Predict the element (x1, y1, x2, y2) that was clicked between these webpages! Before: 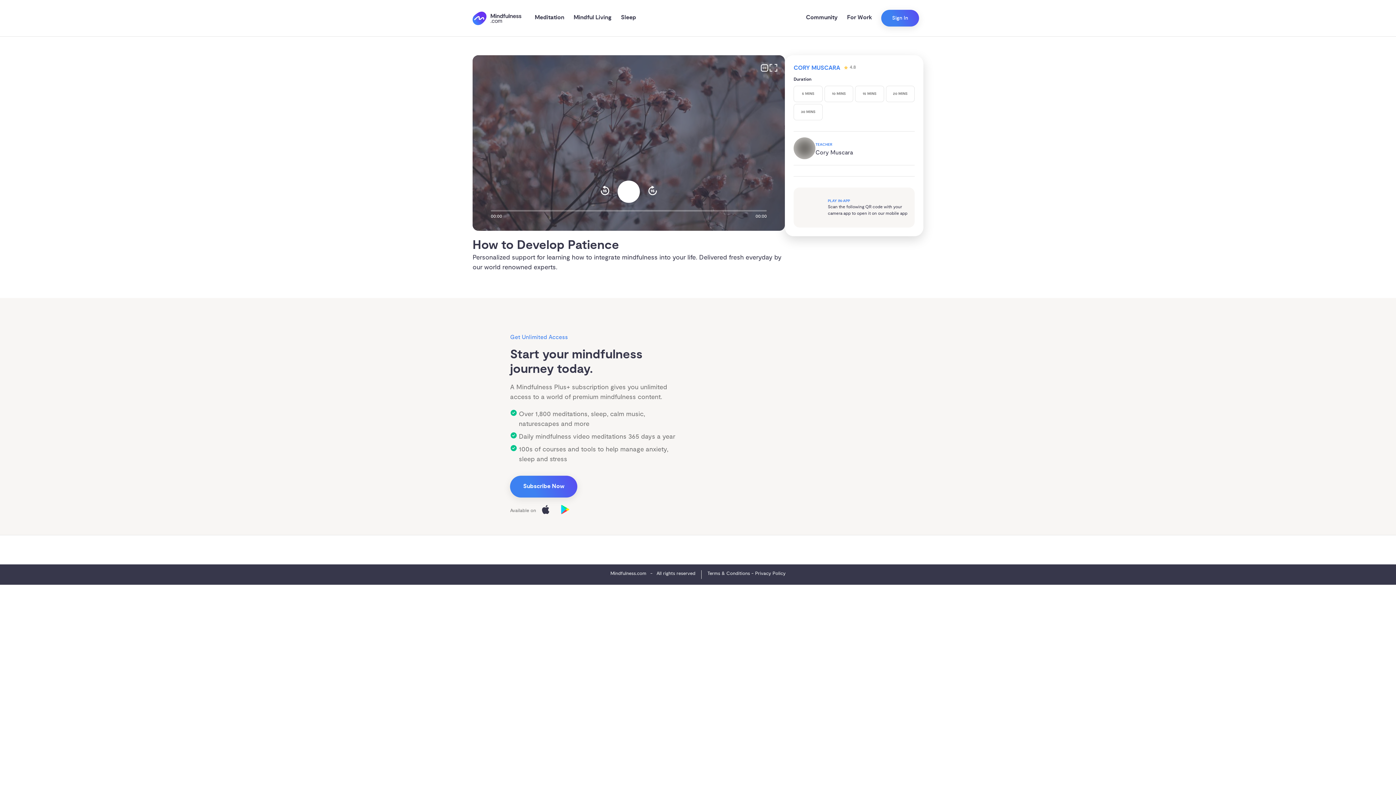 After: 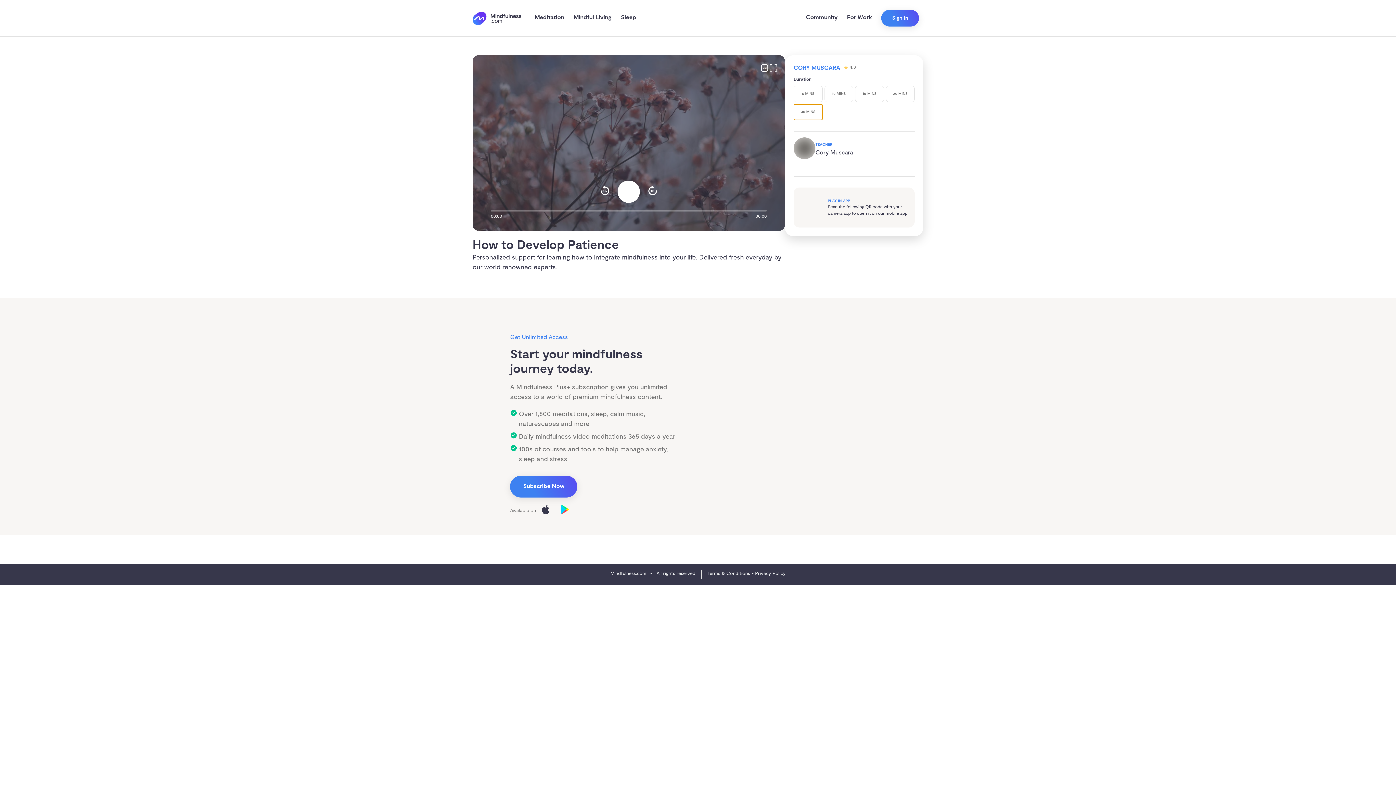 Action: label: 30 MINS bbox: (793, 104, 822, 120)